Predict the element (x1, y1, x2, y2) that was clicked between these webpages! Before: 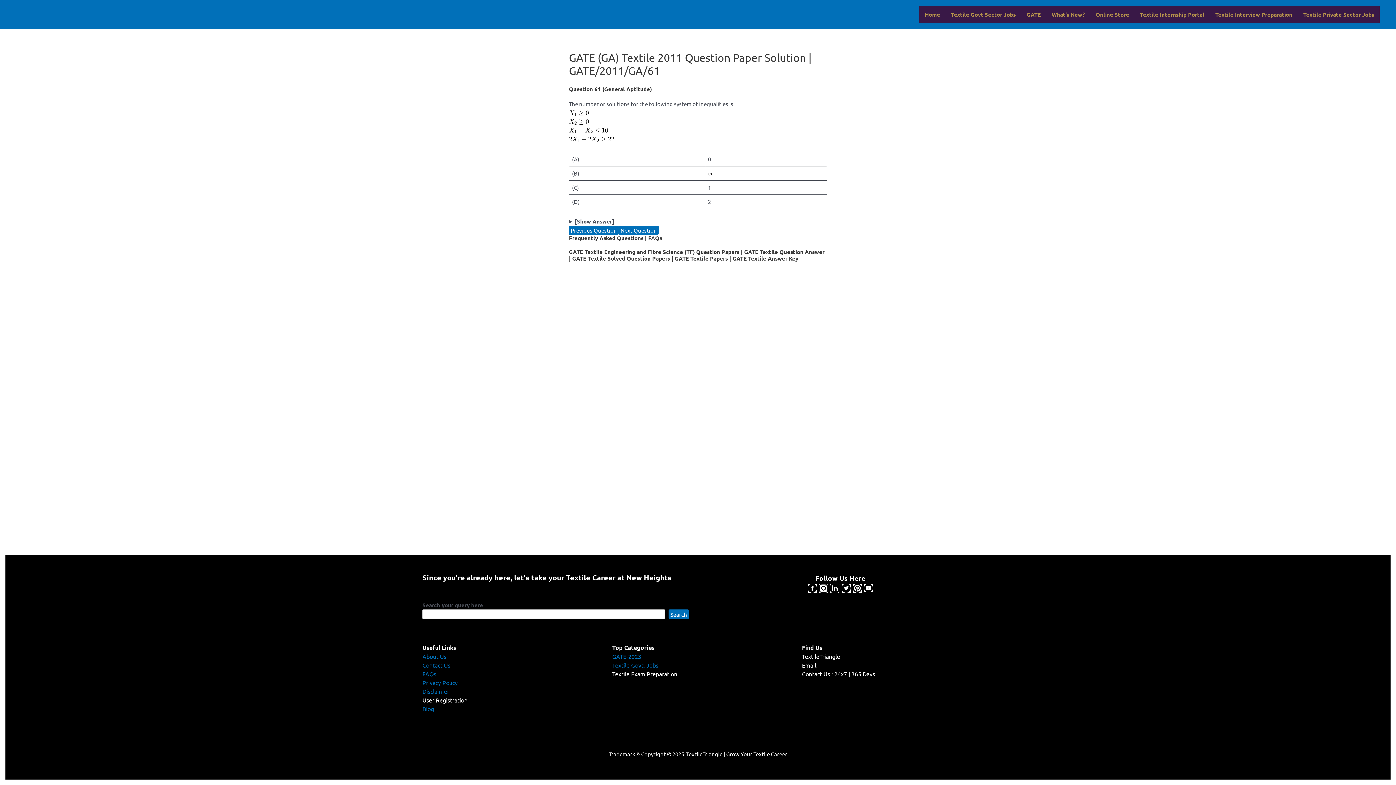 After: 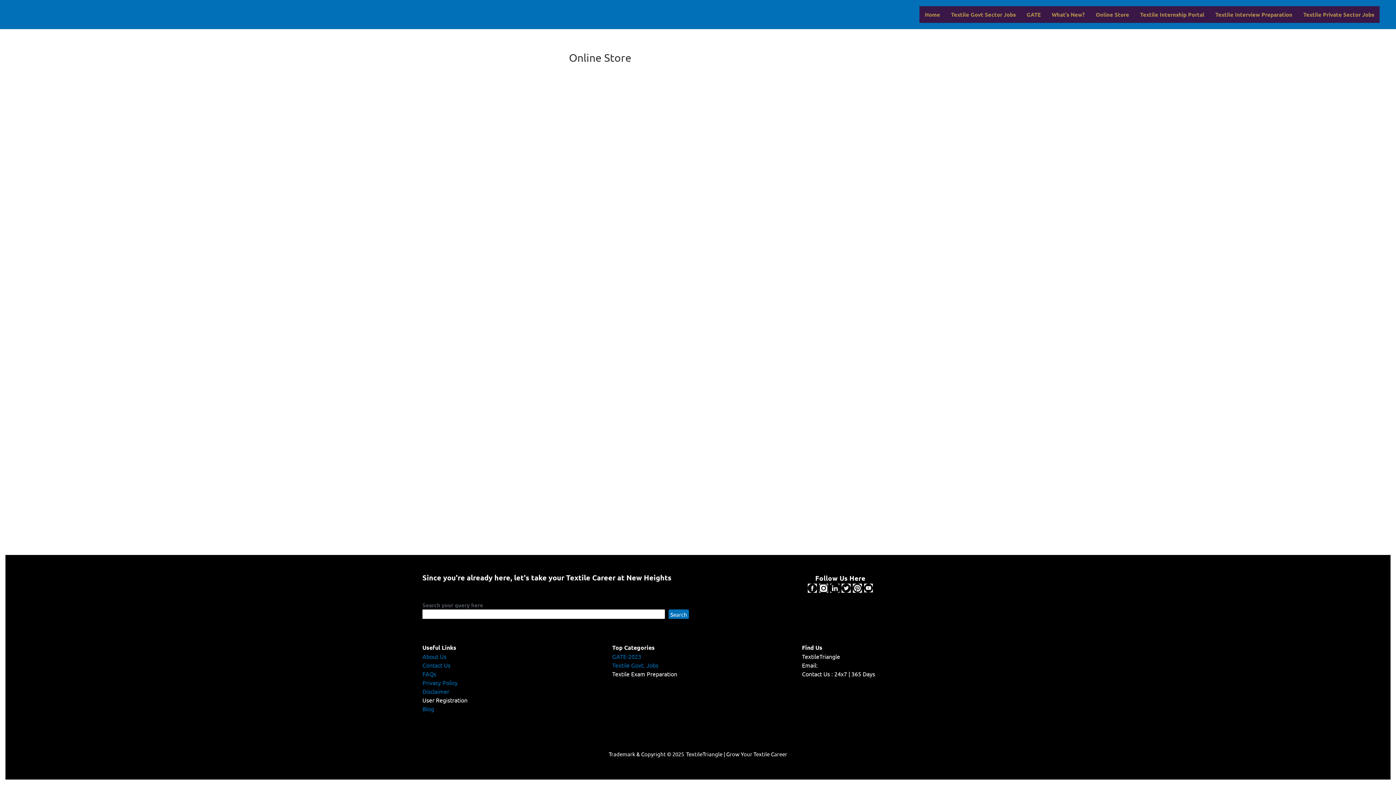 Action: bbox: (1090, 6, 1134, 22) label: Online Store